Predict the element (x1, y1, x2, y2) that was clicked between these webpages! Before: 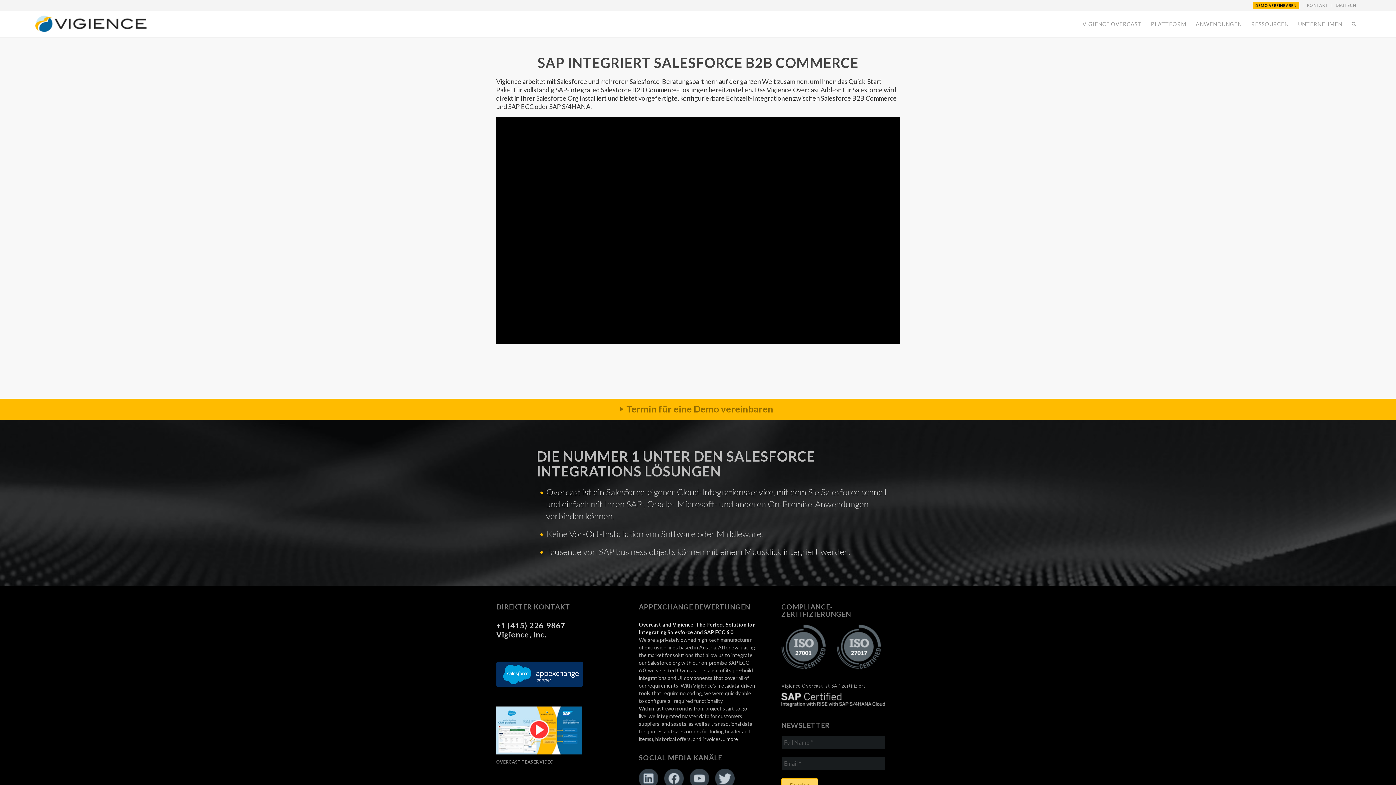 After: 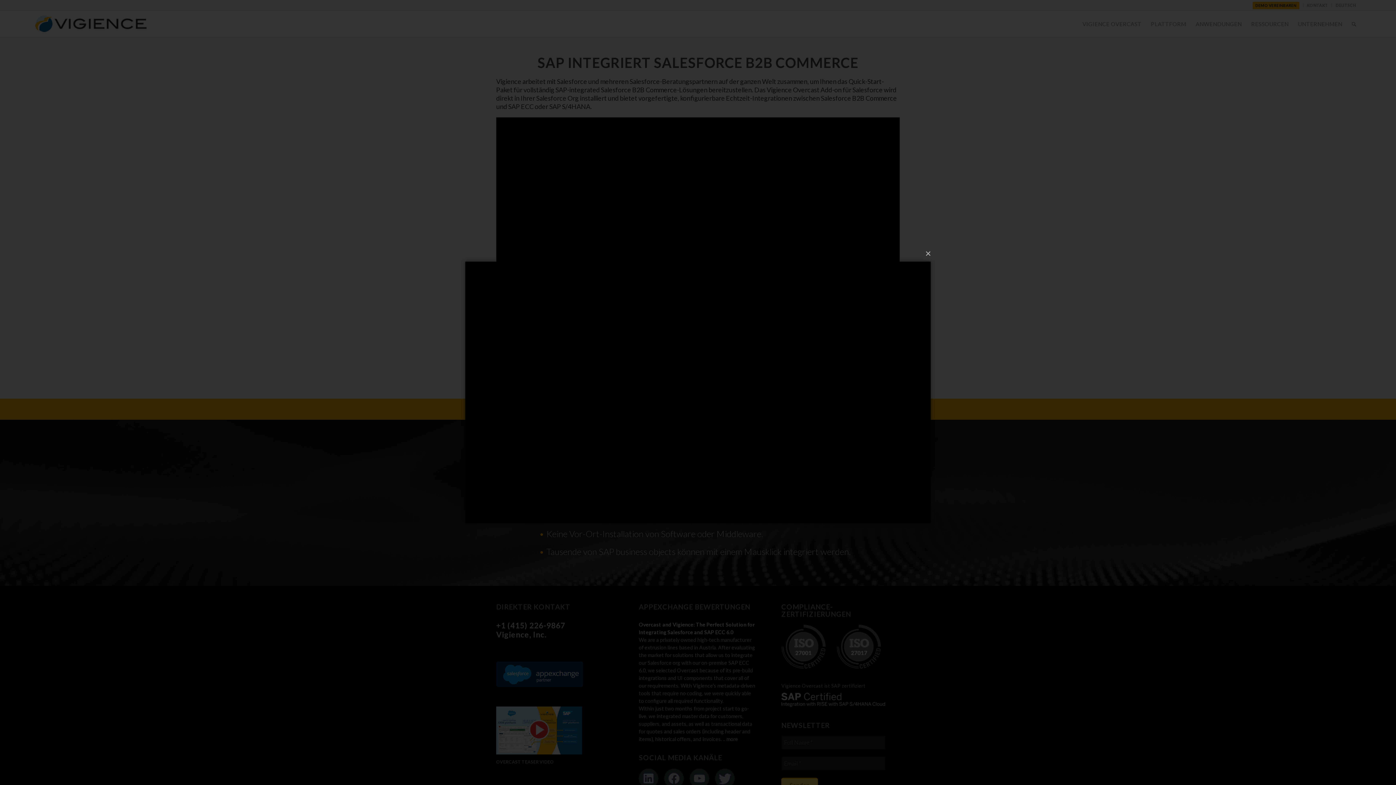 Action: bbox: (496, 704, 582, 759)